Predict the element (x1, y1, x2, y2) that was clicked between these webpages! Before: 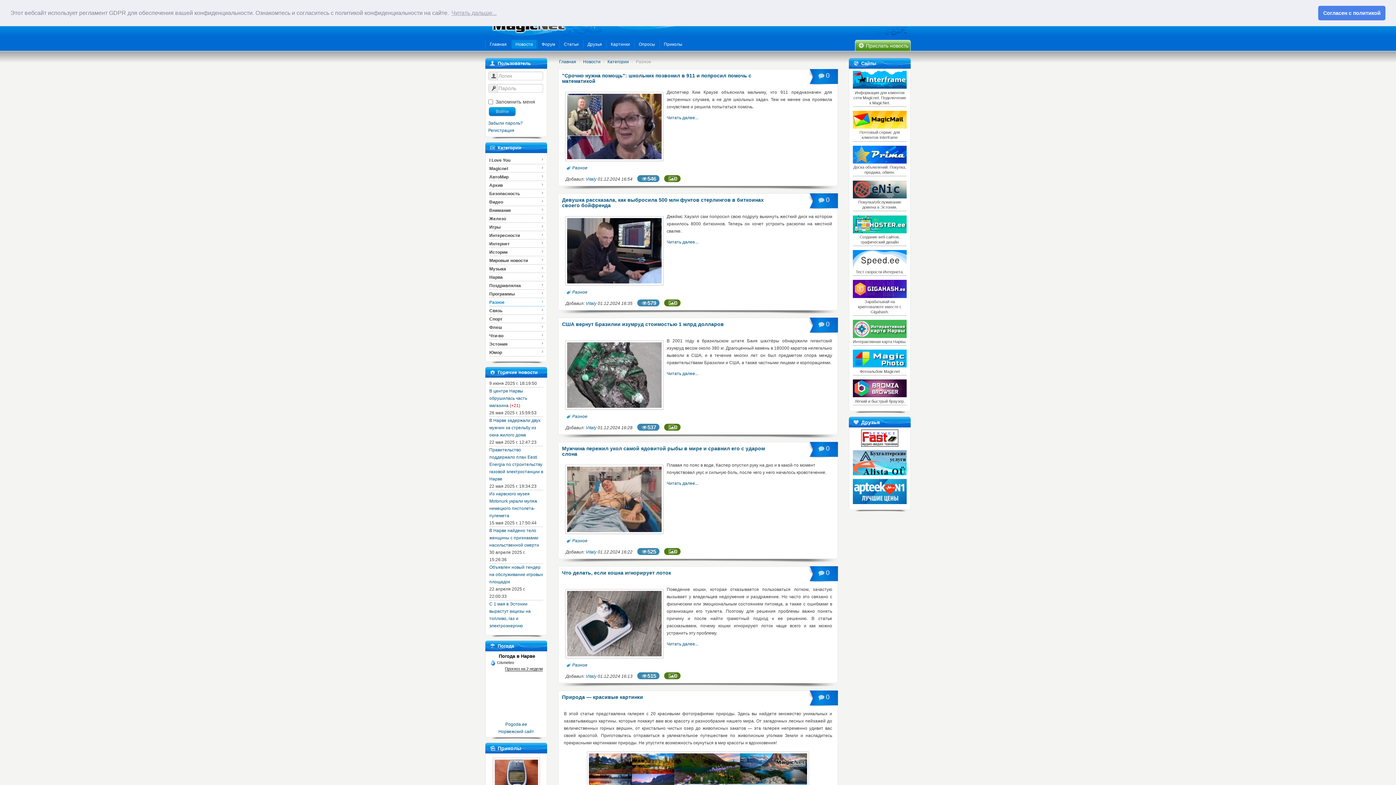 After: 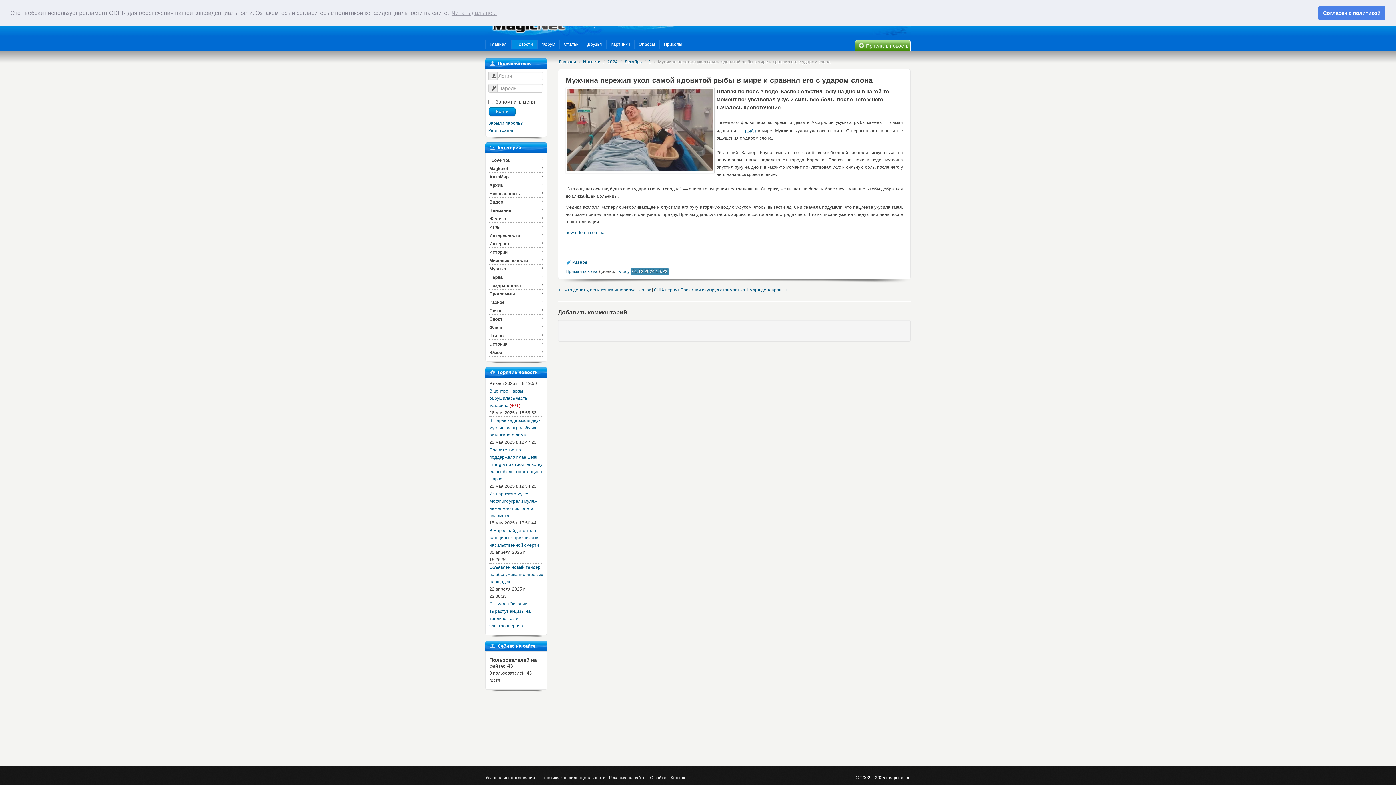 Action: bbox: (666, 481, 698, 486) label: Читать далее...